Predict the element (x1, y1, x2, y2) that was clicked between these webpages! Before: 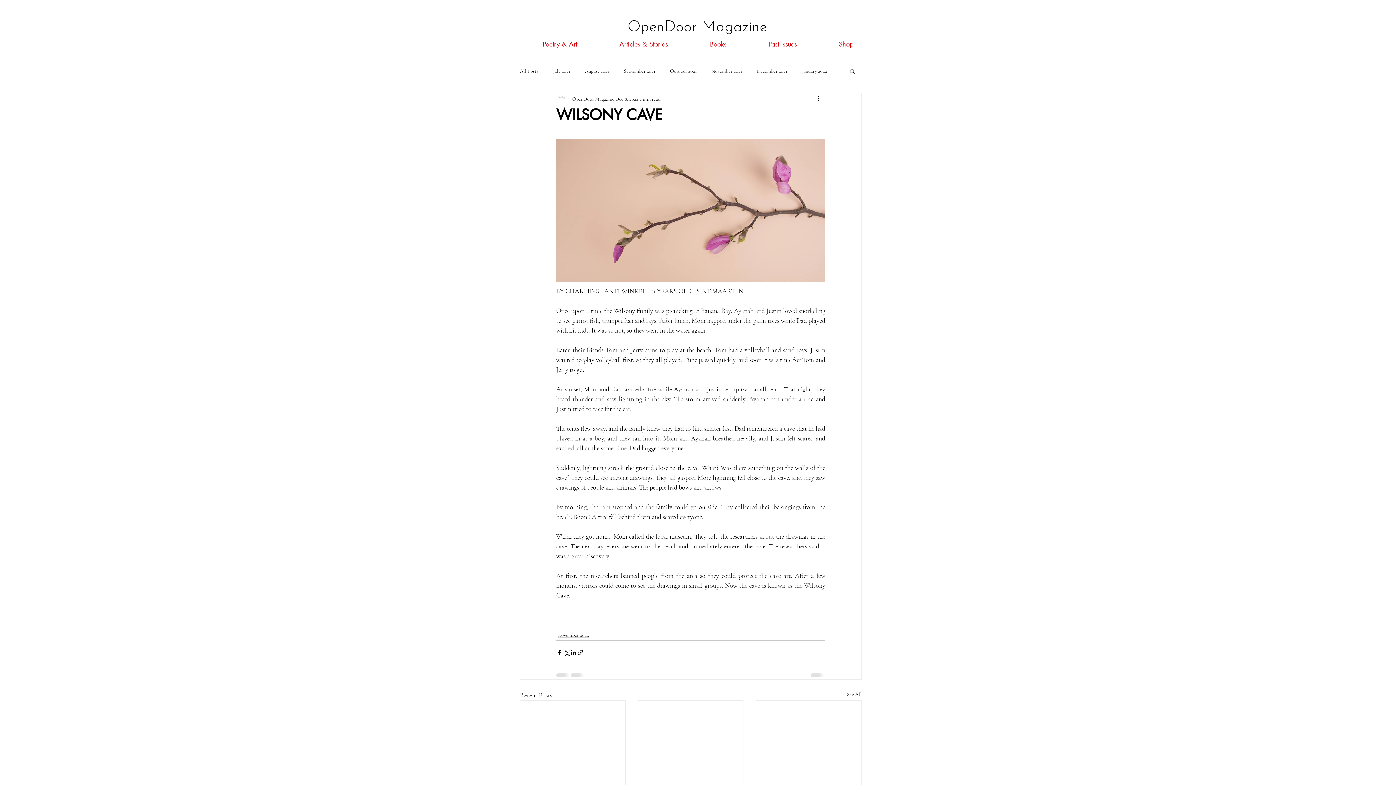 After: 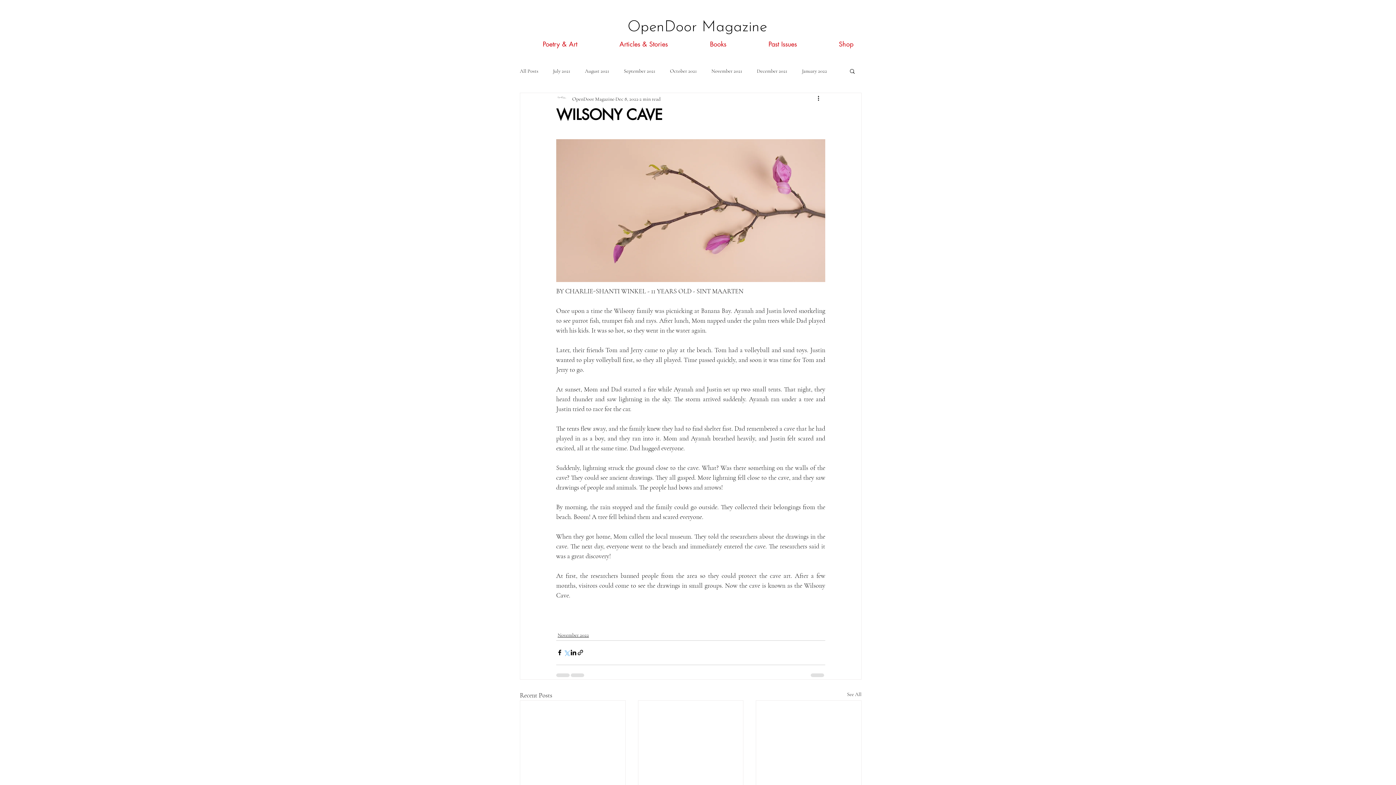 Action: label: Share via X (Twitter) bbox: (563, 649, 570, 656)